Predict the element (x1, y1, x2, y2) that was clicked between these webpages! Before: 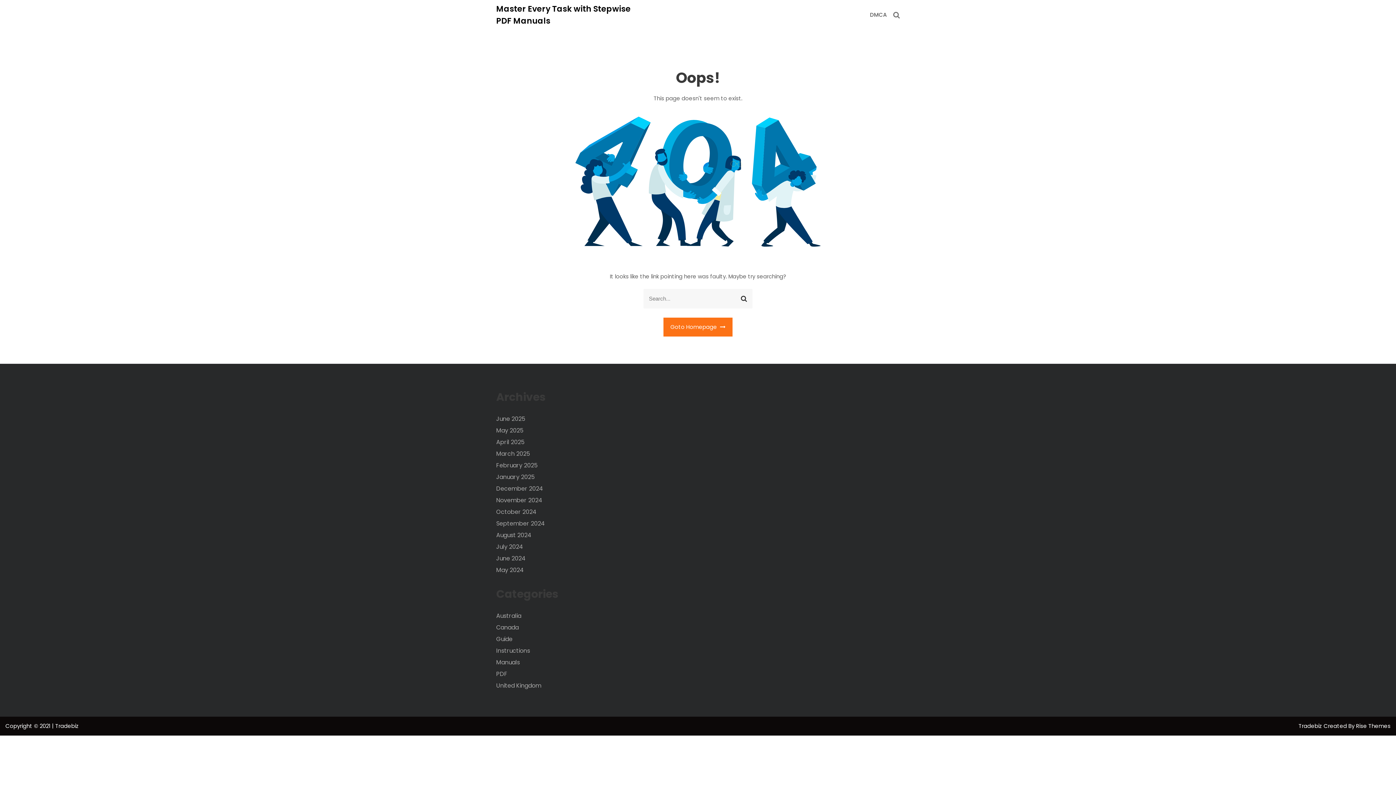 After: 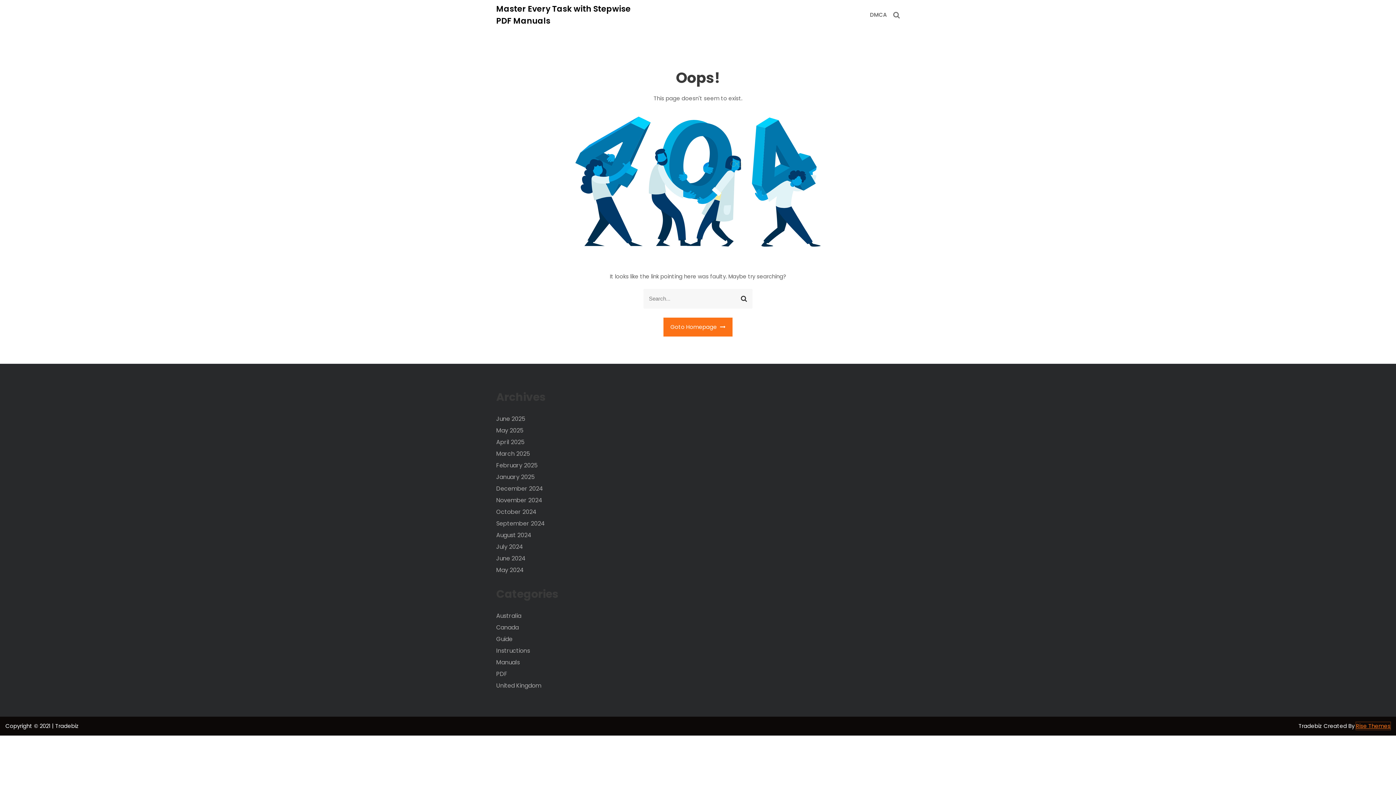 Action: bbox: (1356, 722, 1390, 730) label: Rise Themes